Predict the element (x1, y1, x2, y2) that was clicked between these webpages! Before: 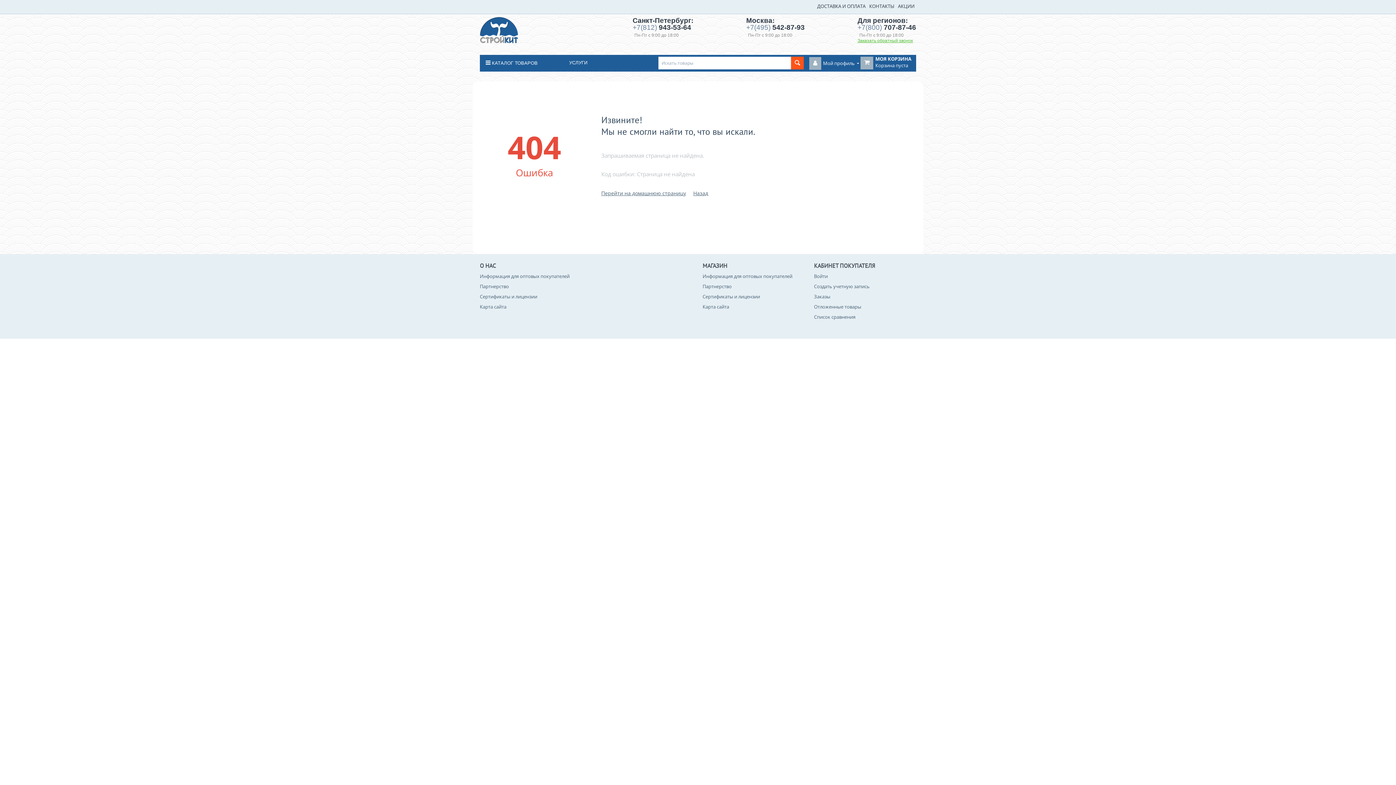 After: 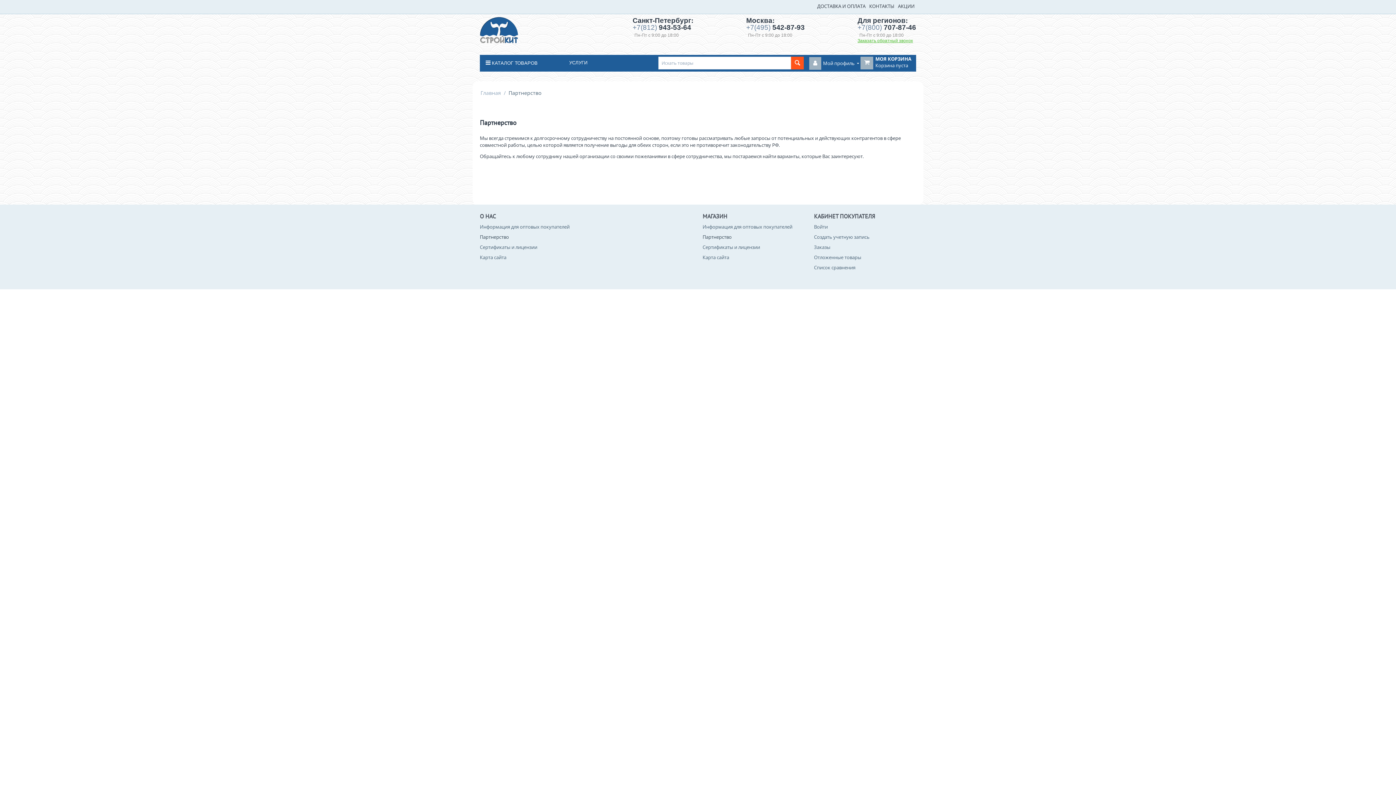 Action: label: Партнерство bbox: (702, 283, 731, 289)